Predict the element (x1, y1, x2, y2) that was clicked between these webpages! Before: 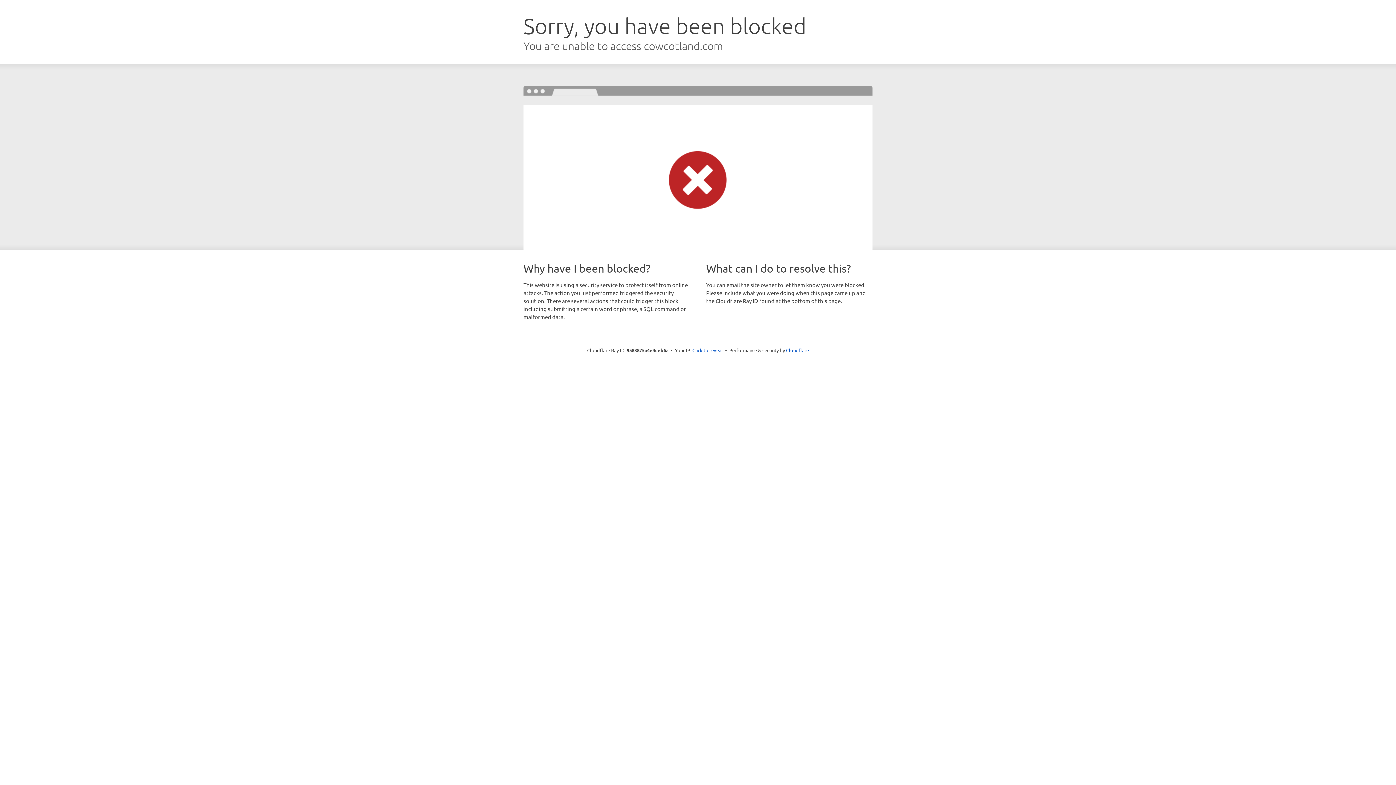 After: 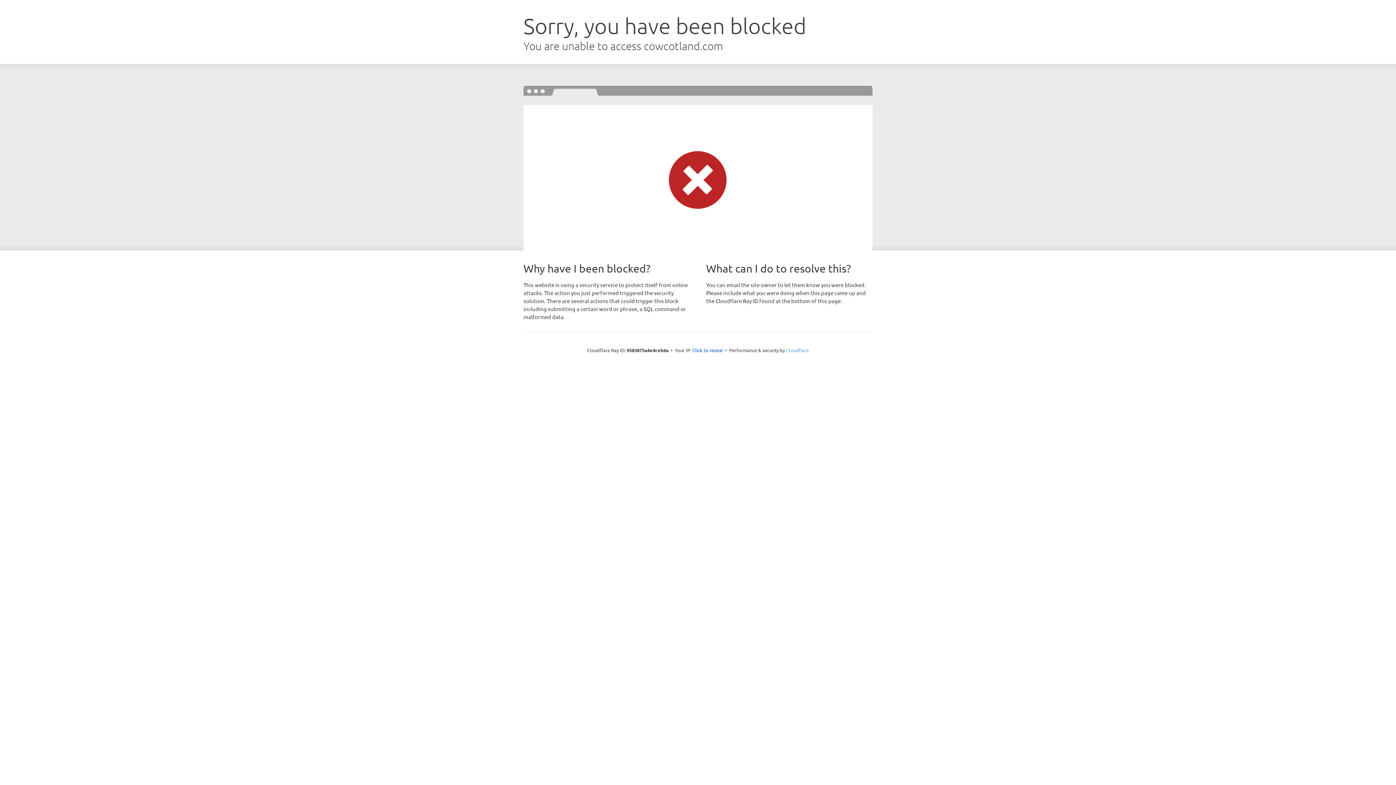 Action: label: Cloudflare bbox: (786, 347, 809, 353)